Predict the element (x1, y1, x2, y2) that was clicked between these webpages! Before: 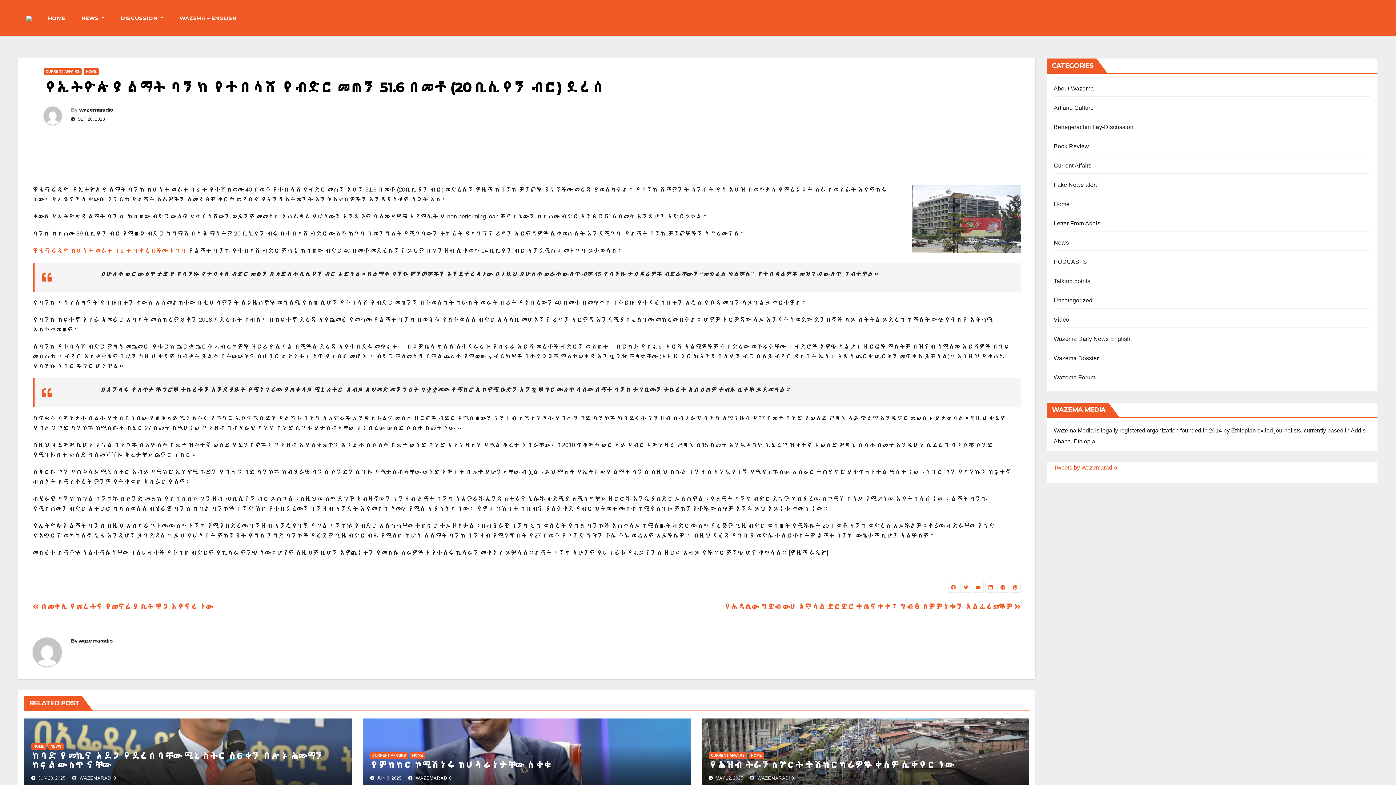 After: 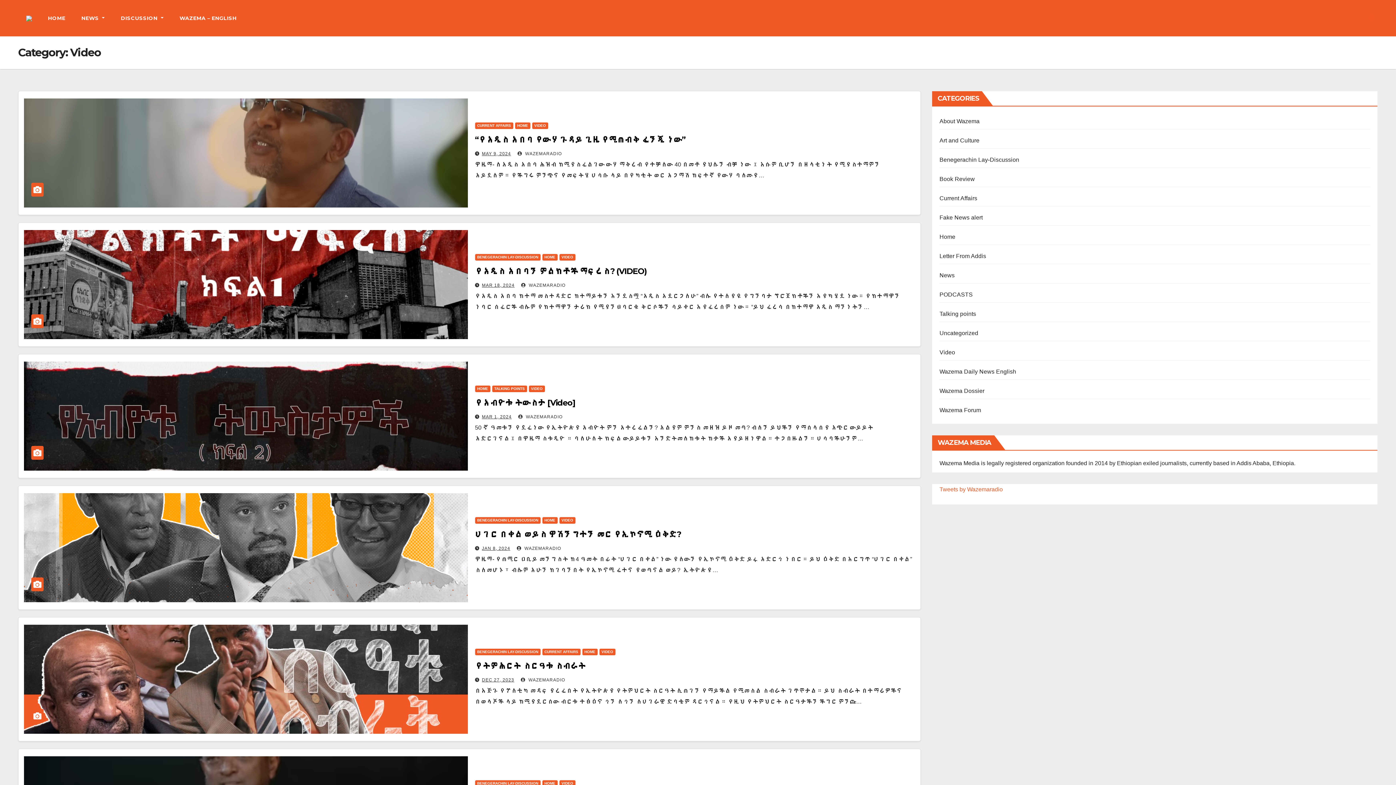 Action: bbox: (1054, 316, 1069, 322) label: Video